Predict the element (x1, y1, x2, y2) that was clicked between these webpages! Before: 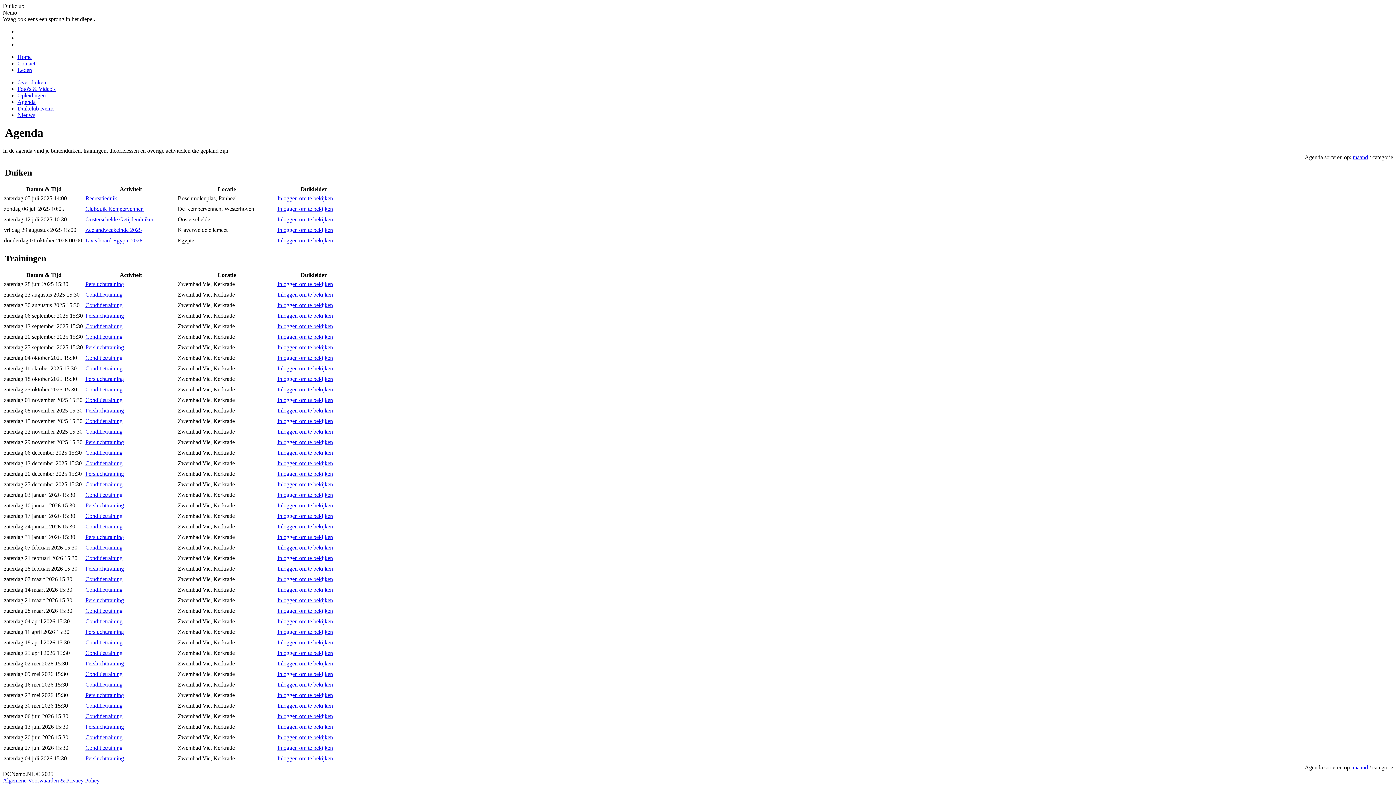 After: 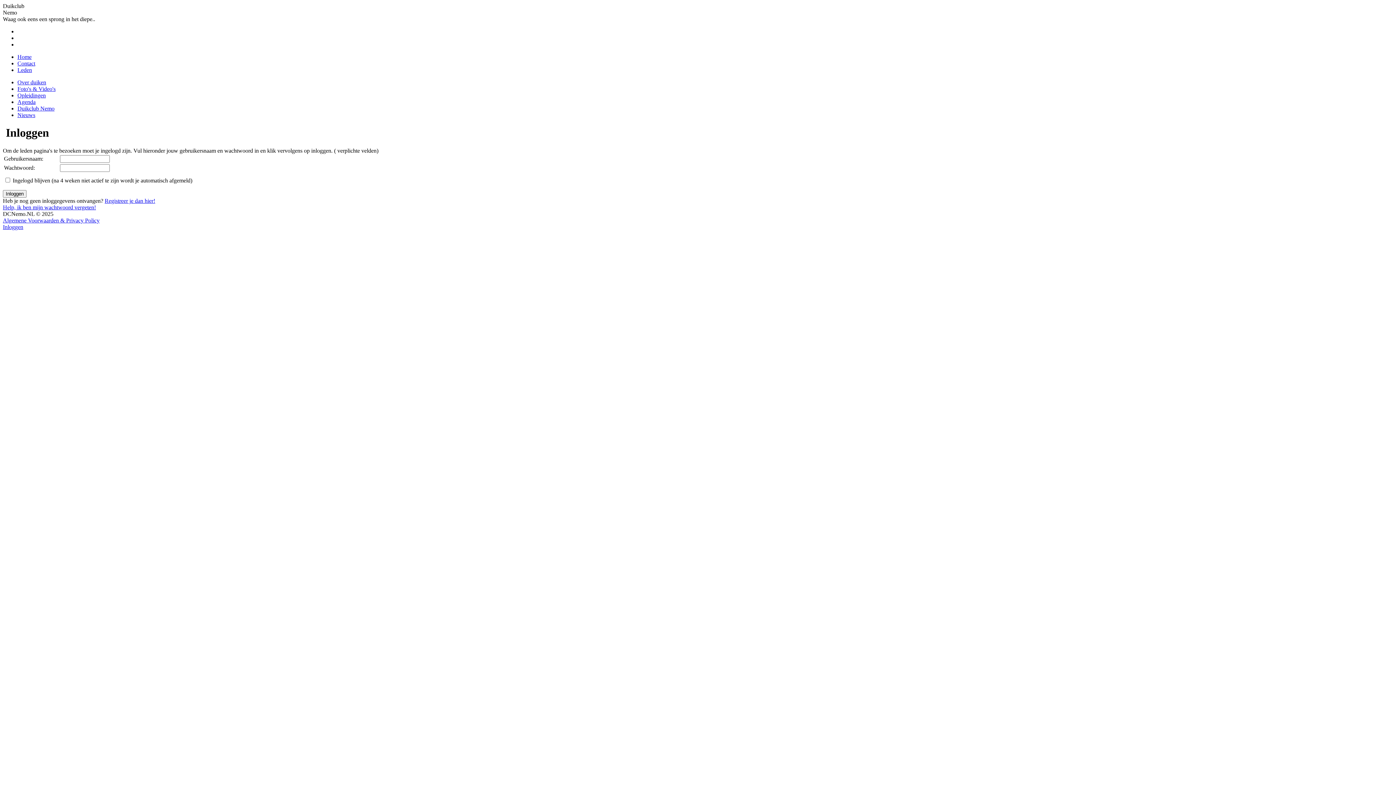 Action: bbox: (277, 302, 333, 308) label: Inloggen om te bekijken